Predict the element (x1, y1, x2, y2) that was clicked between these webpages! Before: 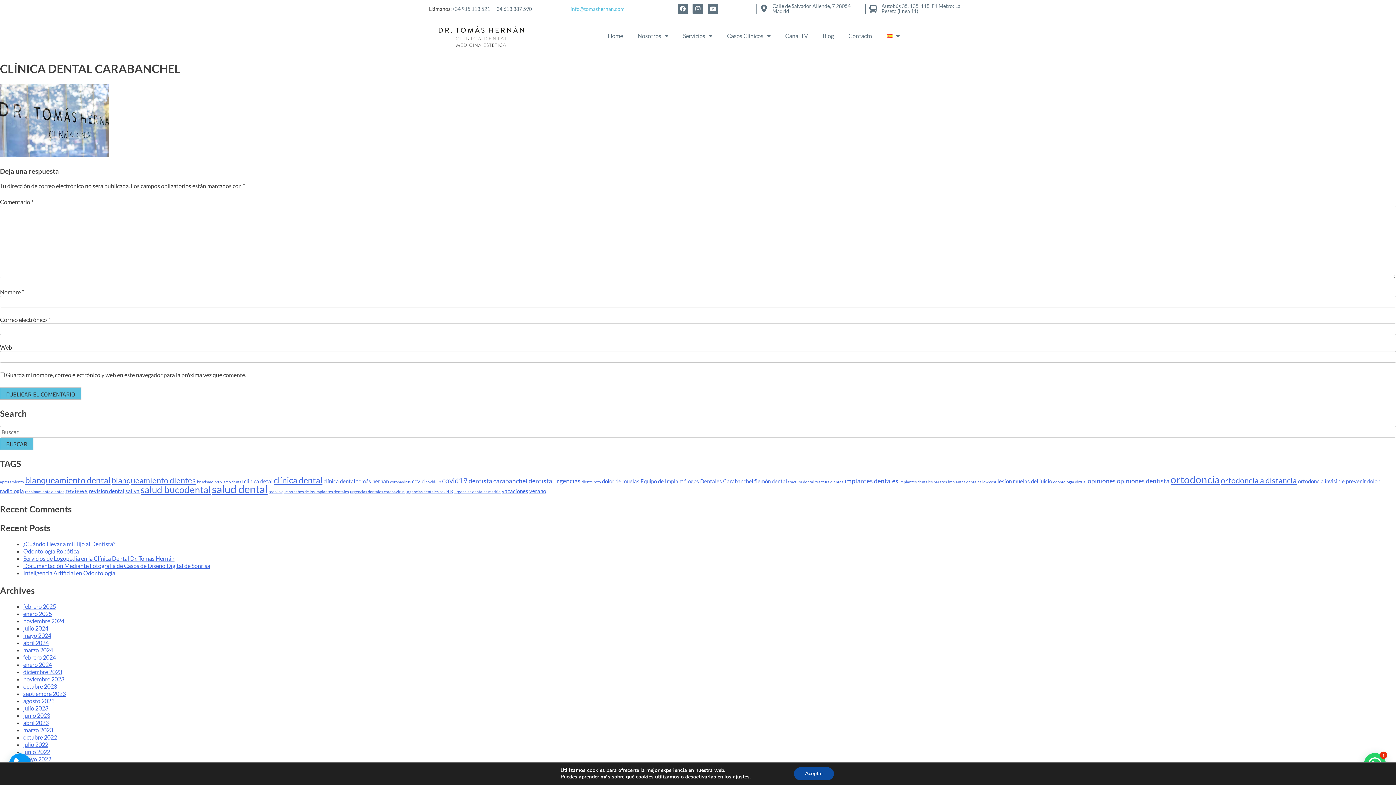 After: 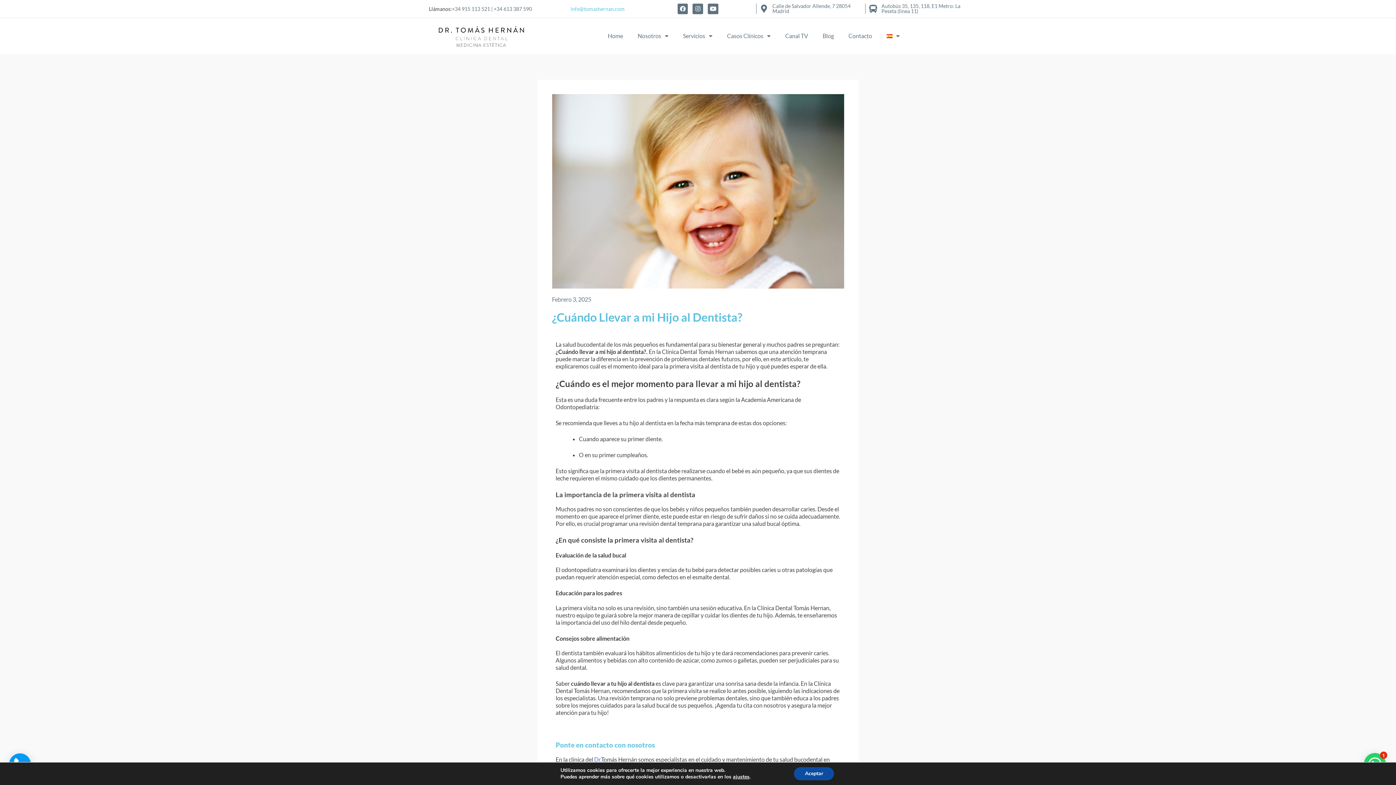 Action: bbox: (23, 540, 115, 547) label: ¿Cuándo Llevar a mi Hijo al Dentista?